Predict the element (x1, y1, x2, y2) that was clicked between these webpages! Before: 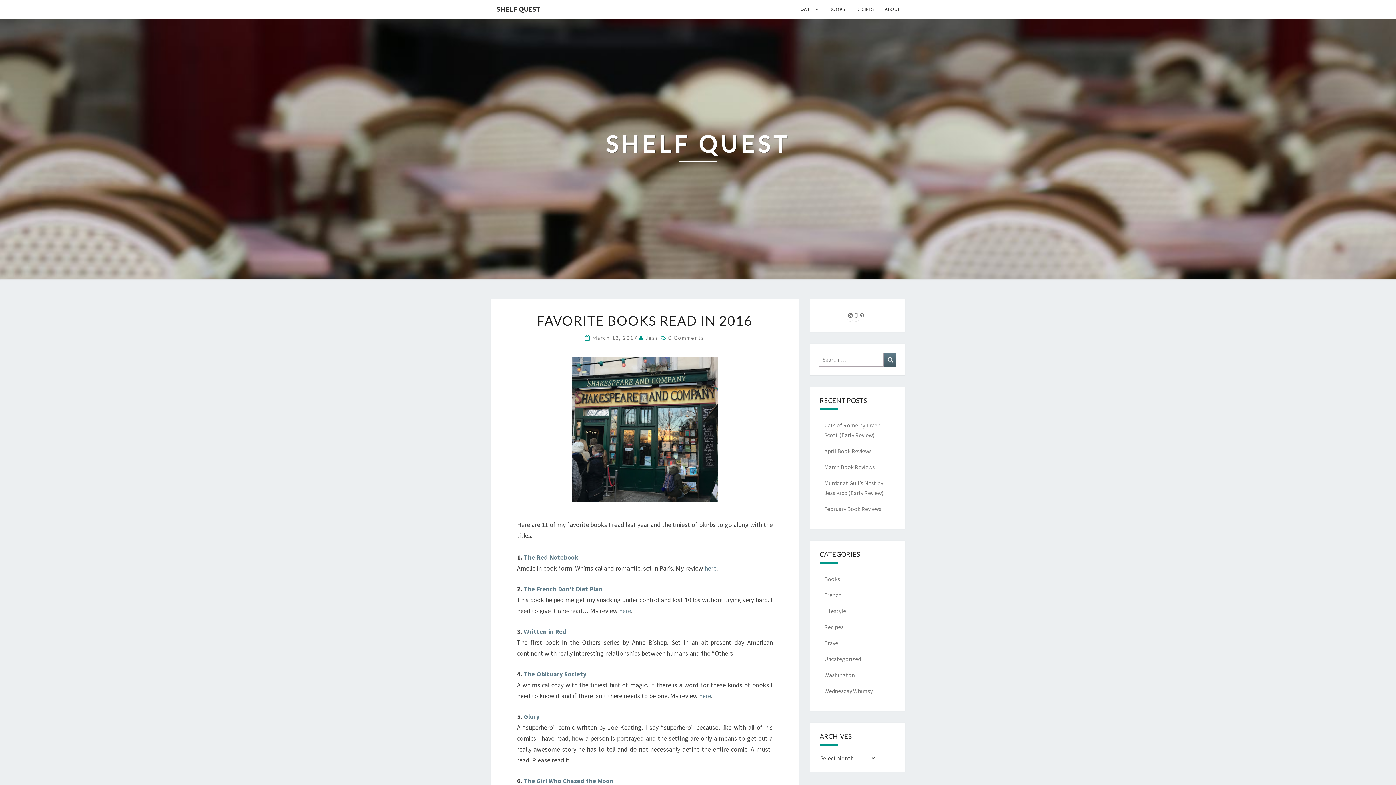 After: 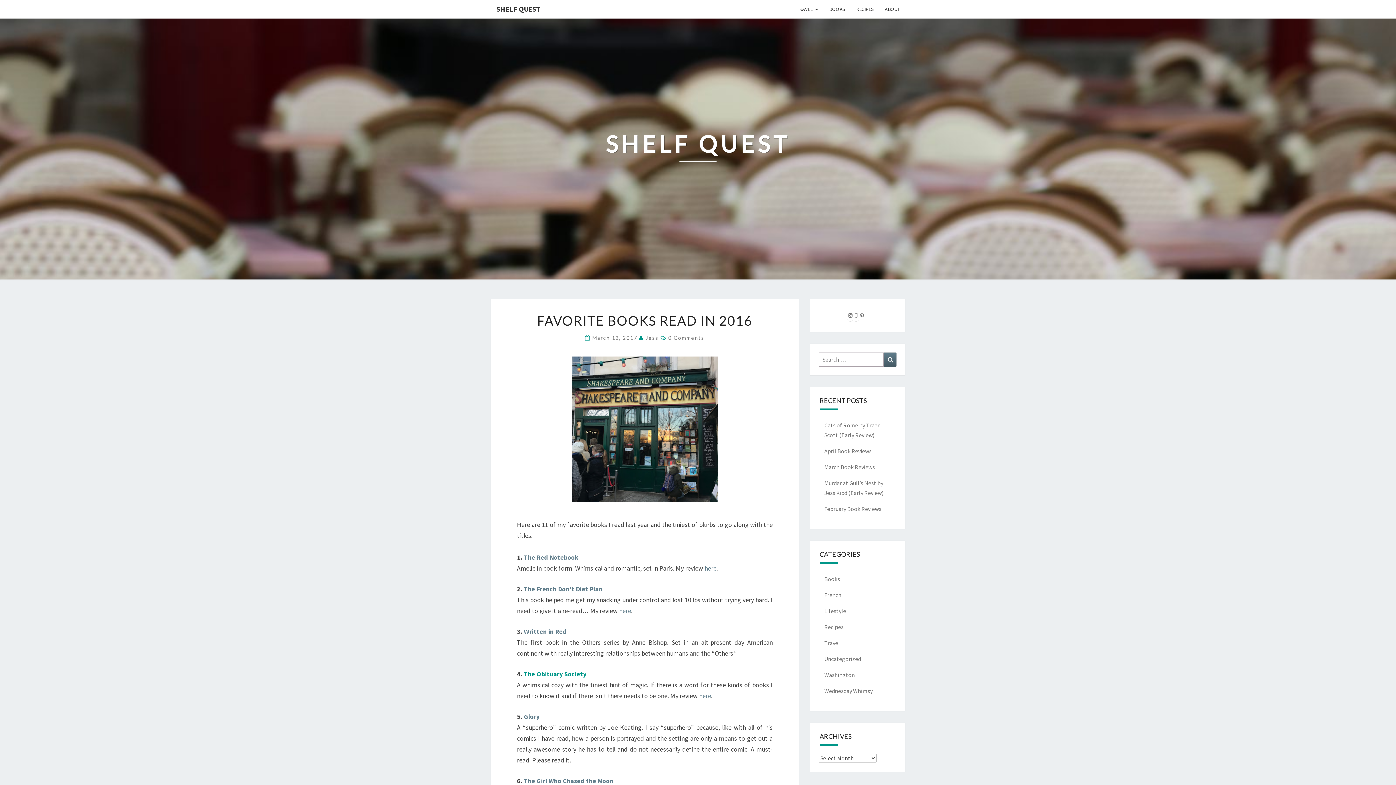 Action: bbox: (524, 670, 586, 678) label: The Obituary Society